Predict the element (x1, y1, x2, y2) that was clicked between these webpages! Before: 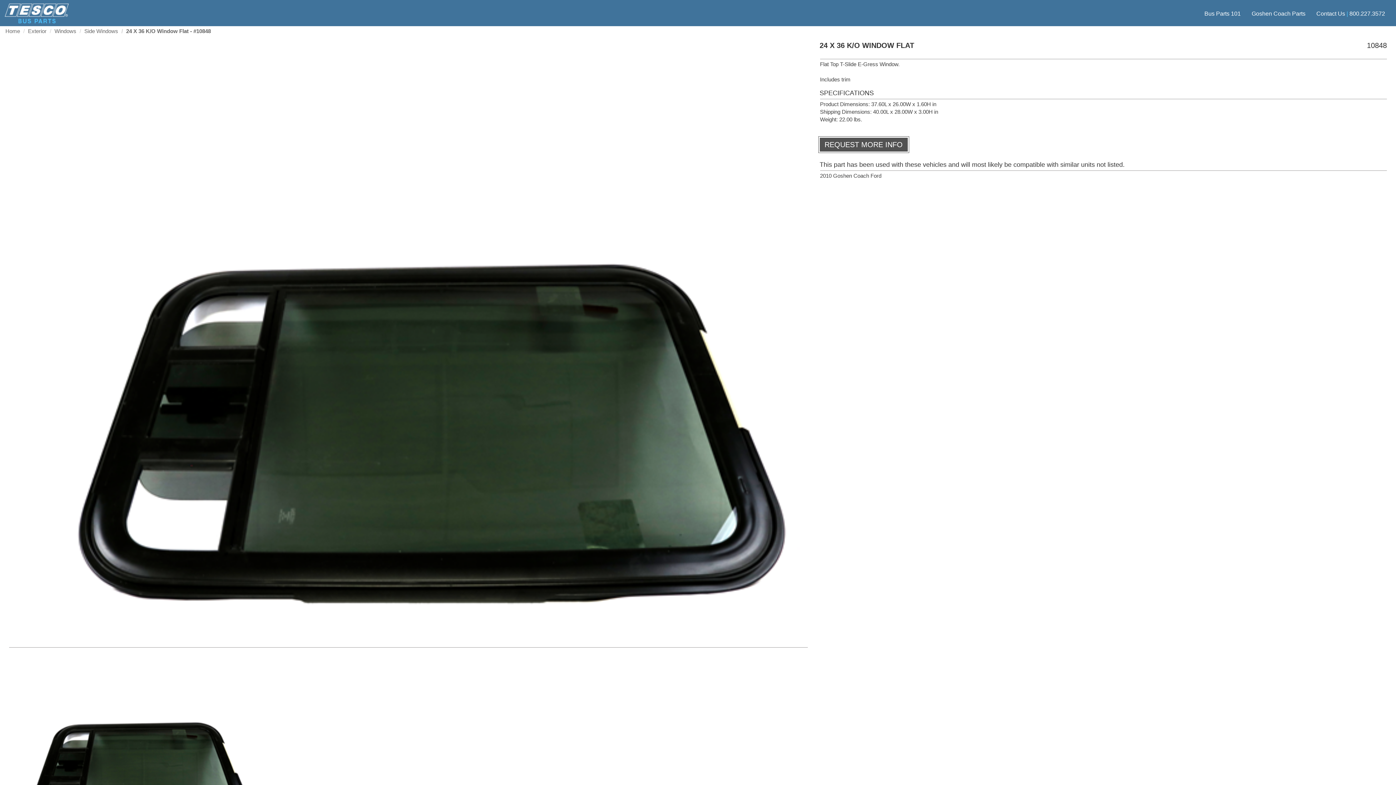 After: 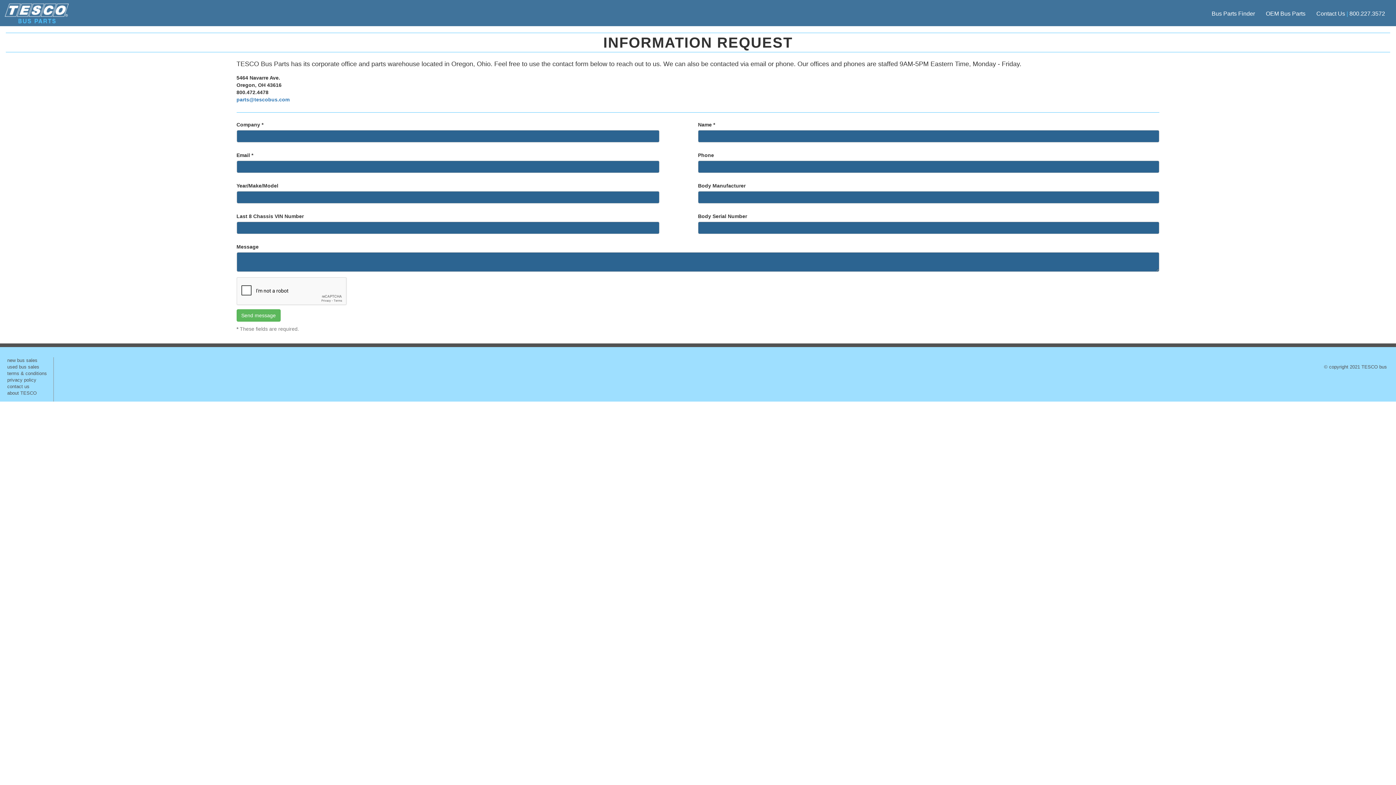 Action: label: Contact Us | 800.227.3572 bbox: (1311, 2, 1390, 24)